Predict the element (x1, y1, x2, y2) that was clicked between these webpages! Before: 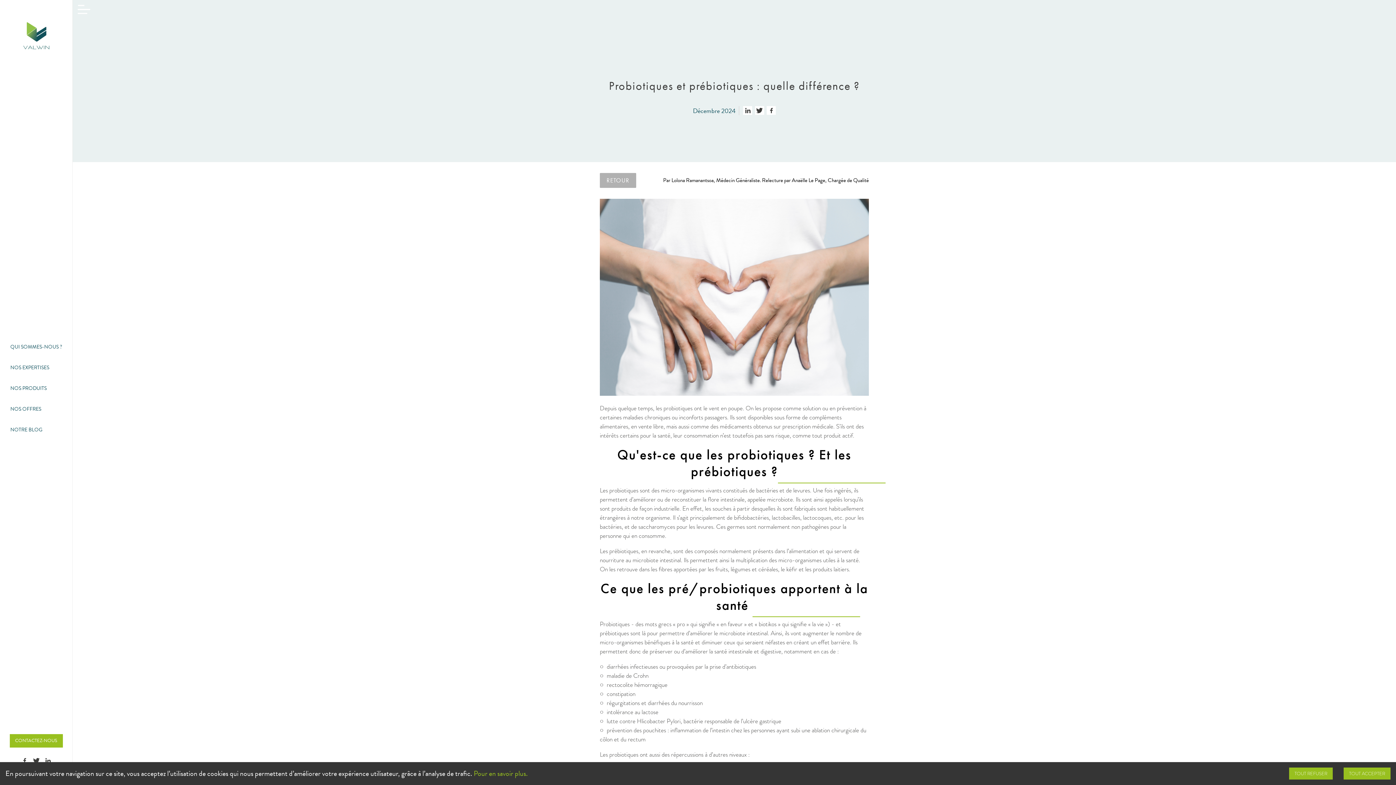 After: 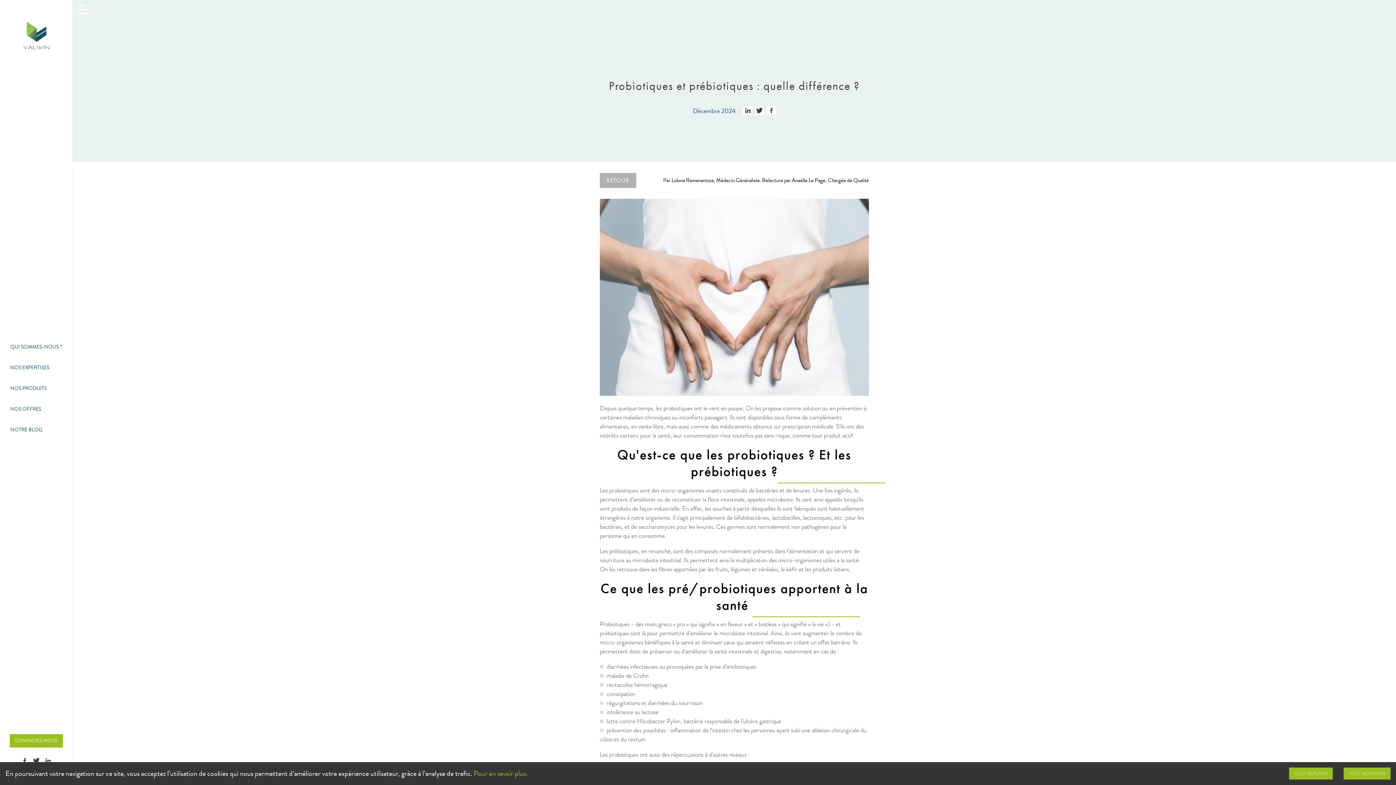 Action: bbox: (743, 106, 752, 114)